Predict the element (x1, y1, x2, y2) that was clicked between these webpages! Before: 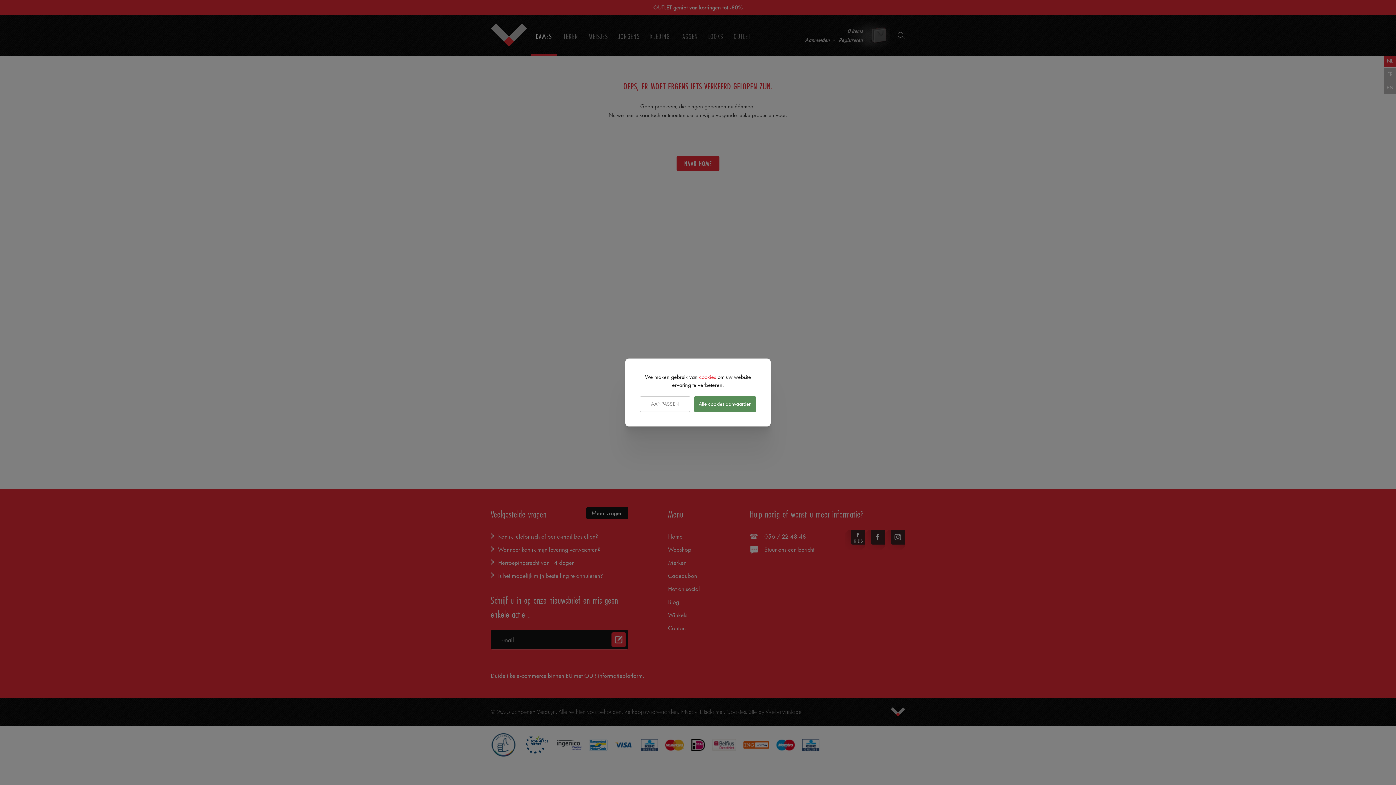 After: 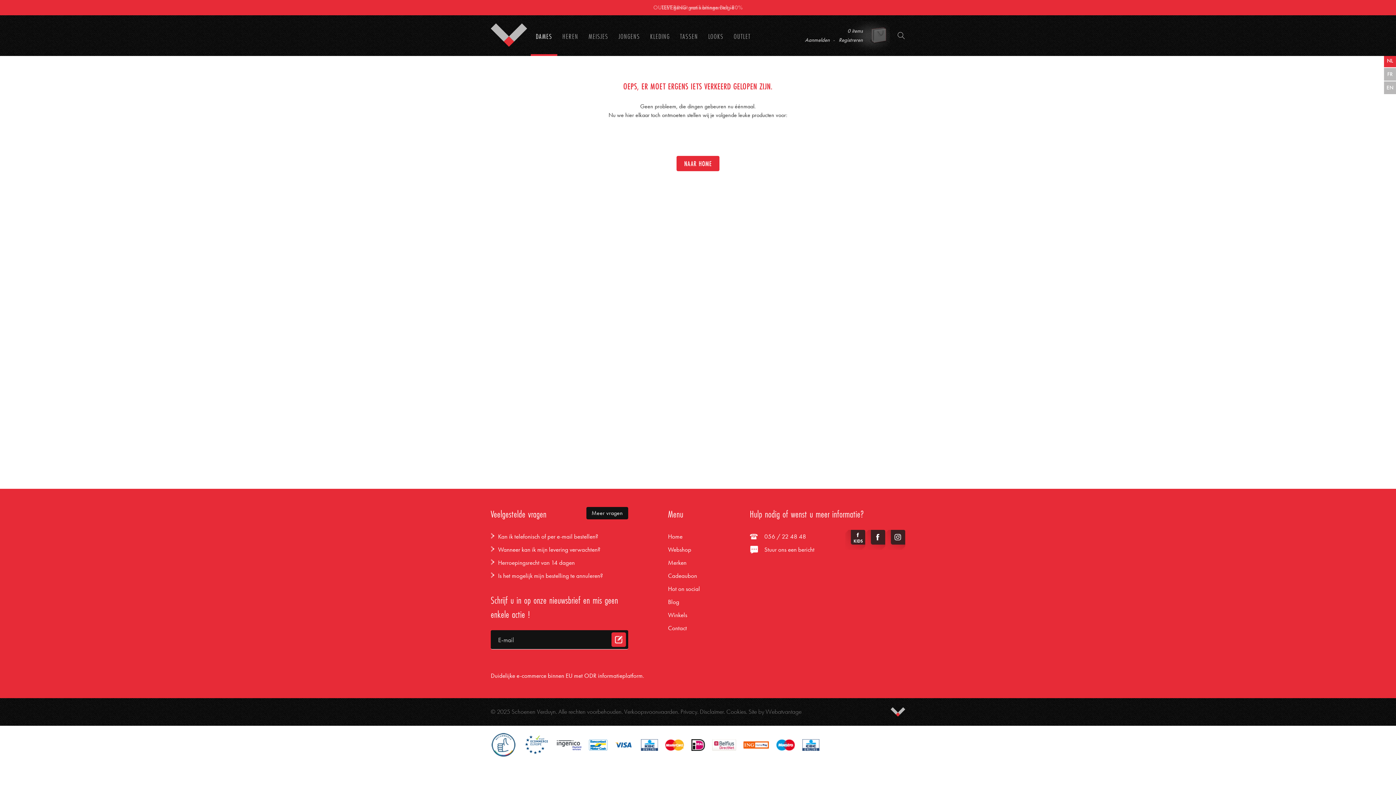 Action: label: Alle cookies aanvaarden bbox: (694, 396, 756, 412)